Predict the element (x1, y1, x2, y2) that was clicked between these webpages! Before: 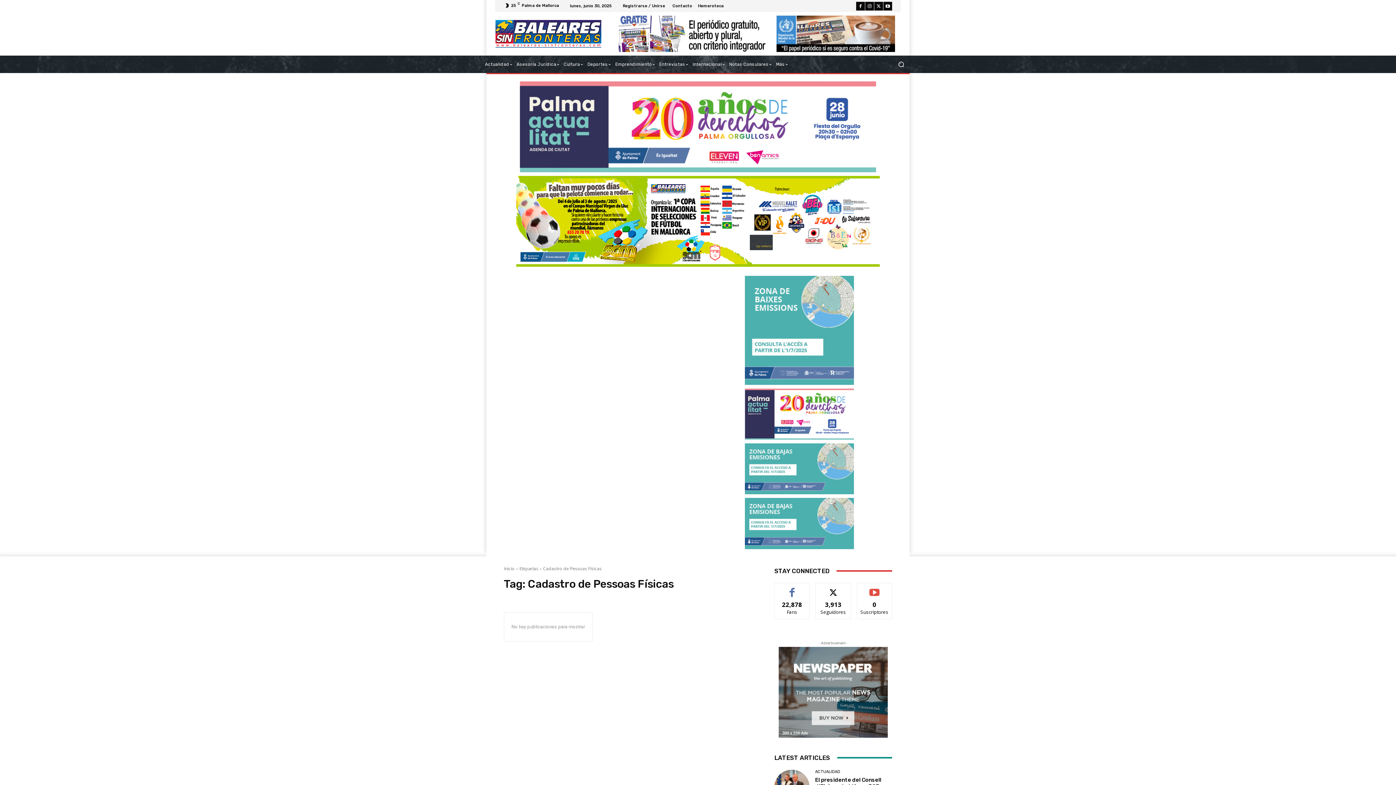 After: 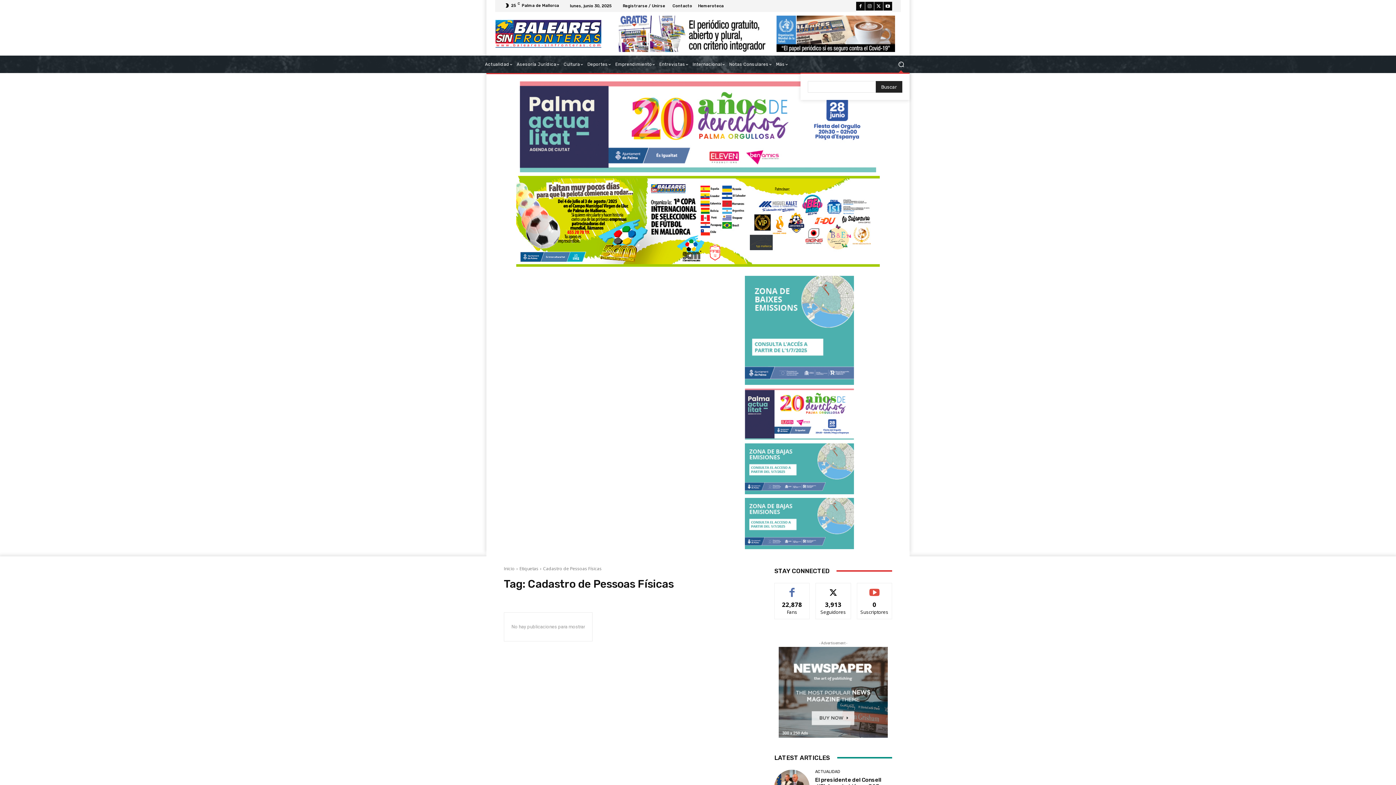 Action: label: Search bbox: (892, 55, 909, 72)